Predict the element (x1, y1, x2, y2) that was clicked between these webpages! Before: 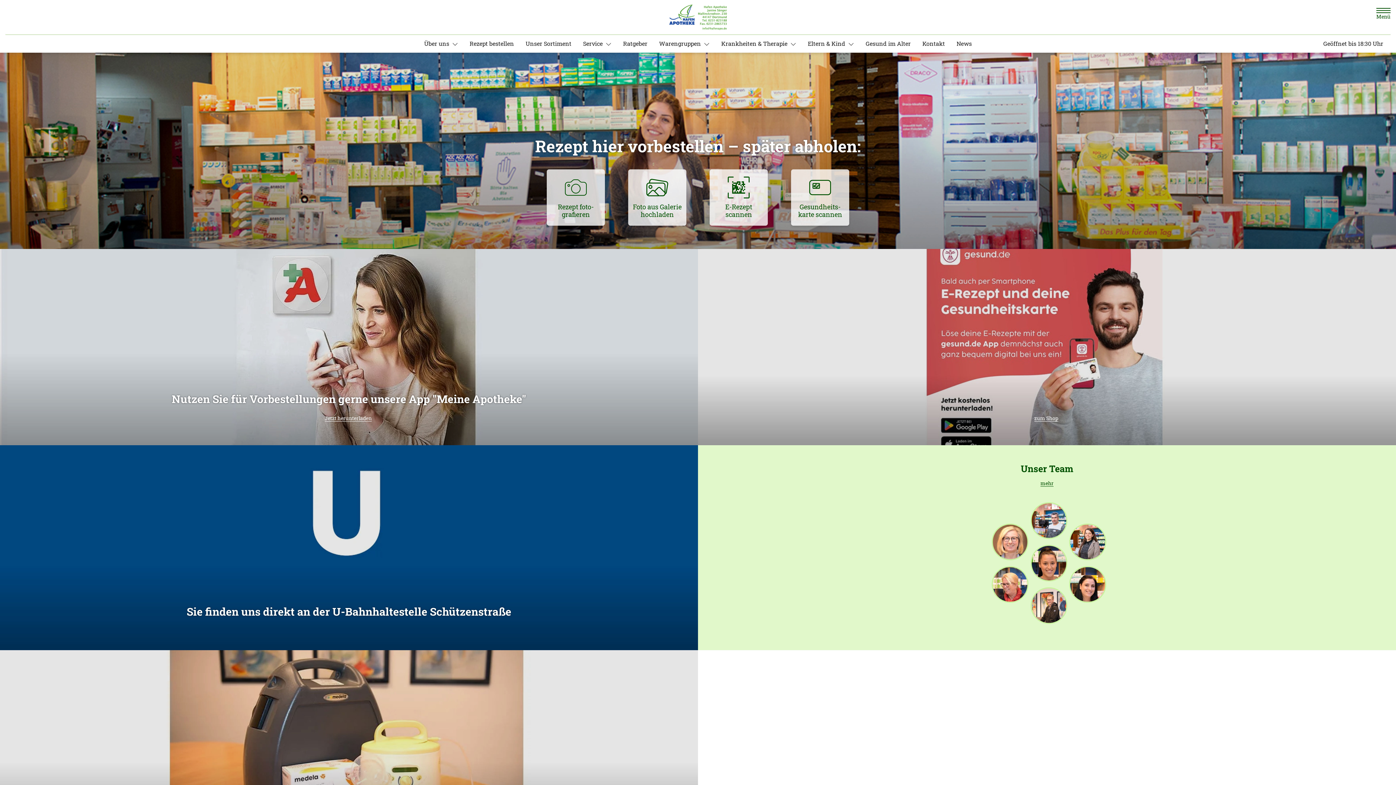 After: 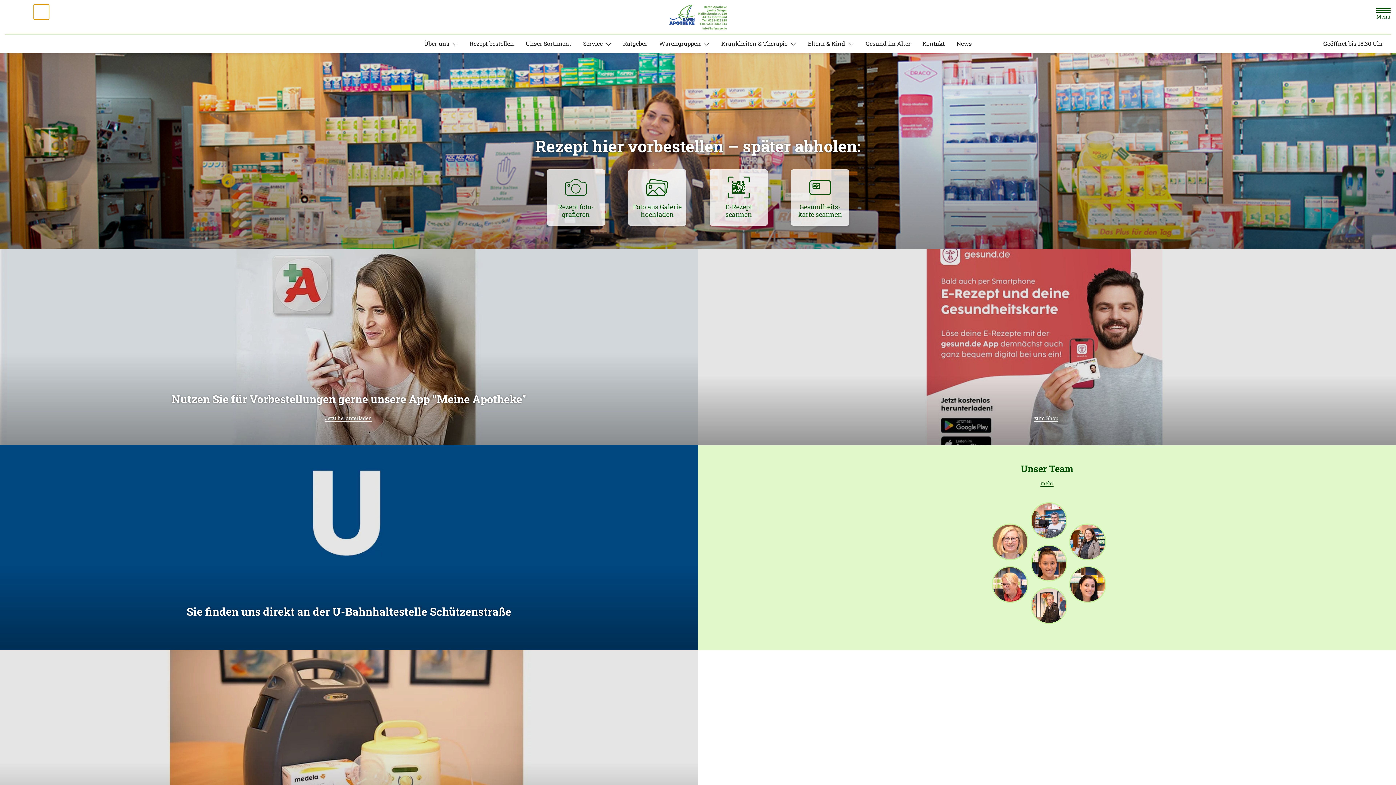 Action: bbox: (33, 4, 49, 19) label: Suche